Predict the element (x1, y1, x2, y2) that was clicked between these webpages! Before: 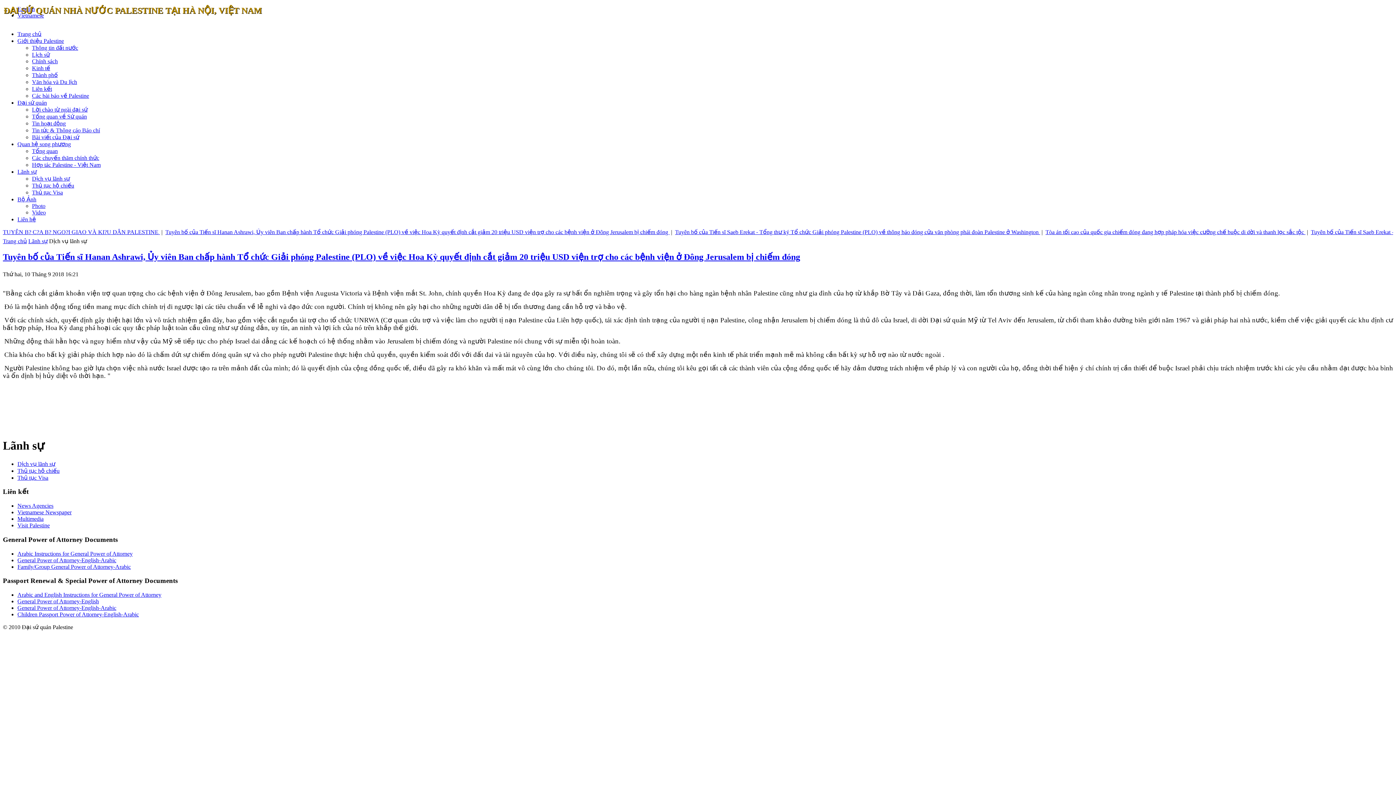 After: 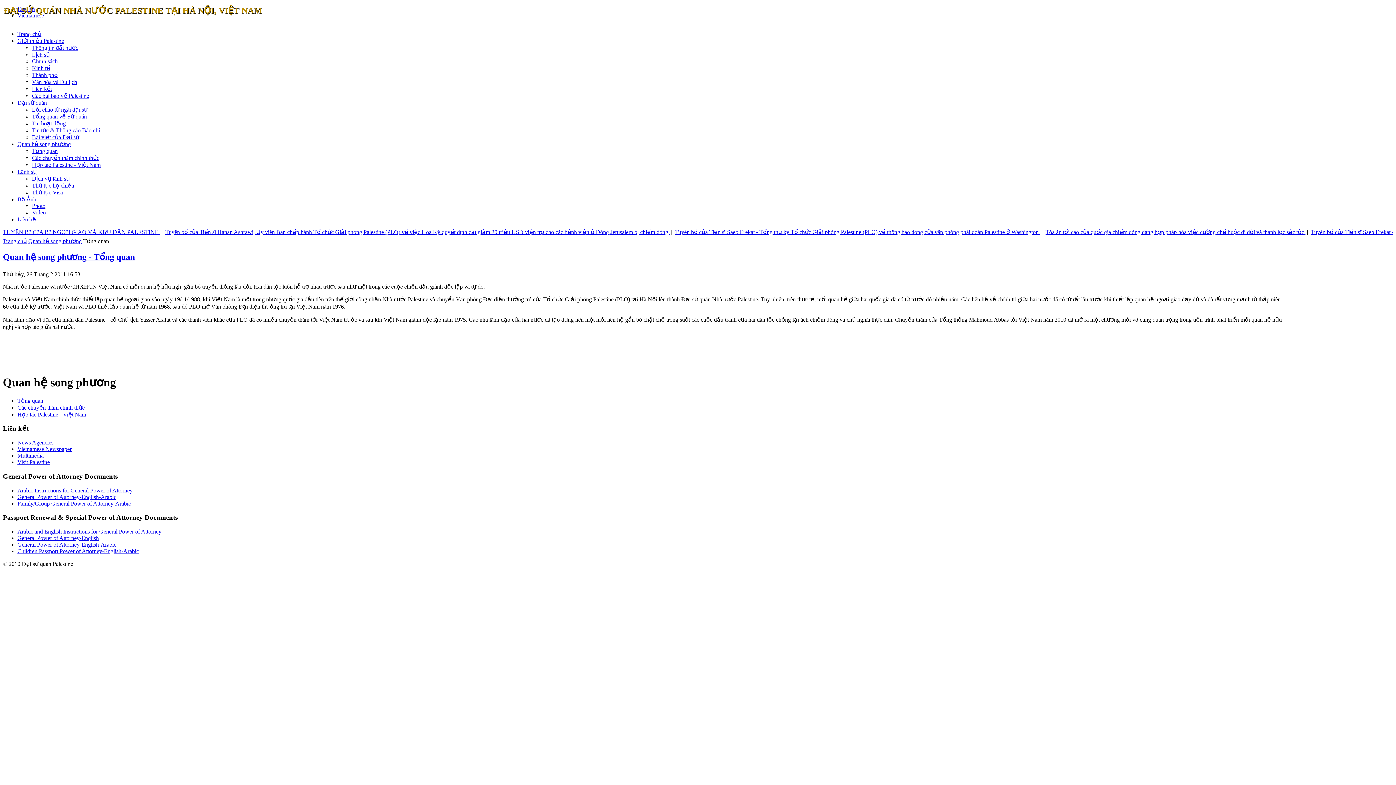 Action: bbox: (32, 148, 57, 154) label: Tổng quan